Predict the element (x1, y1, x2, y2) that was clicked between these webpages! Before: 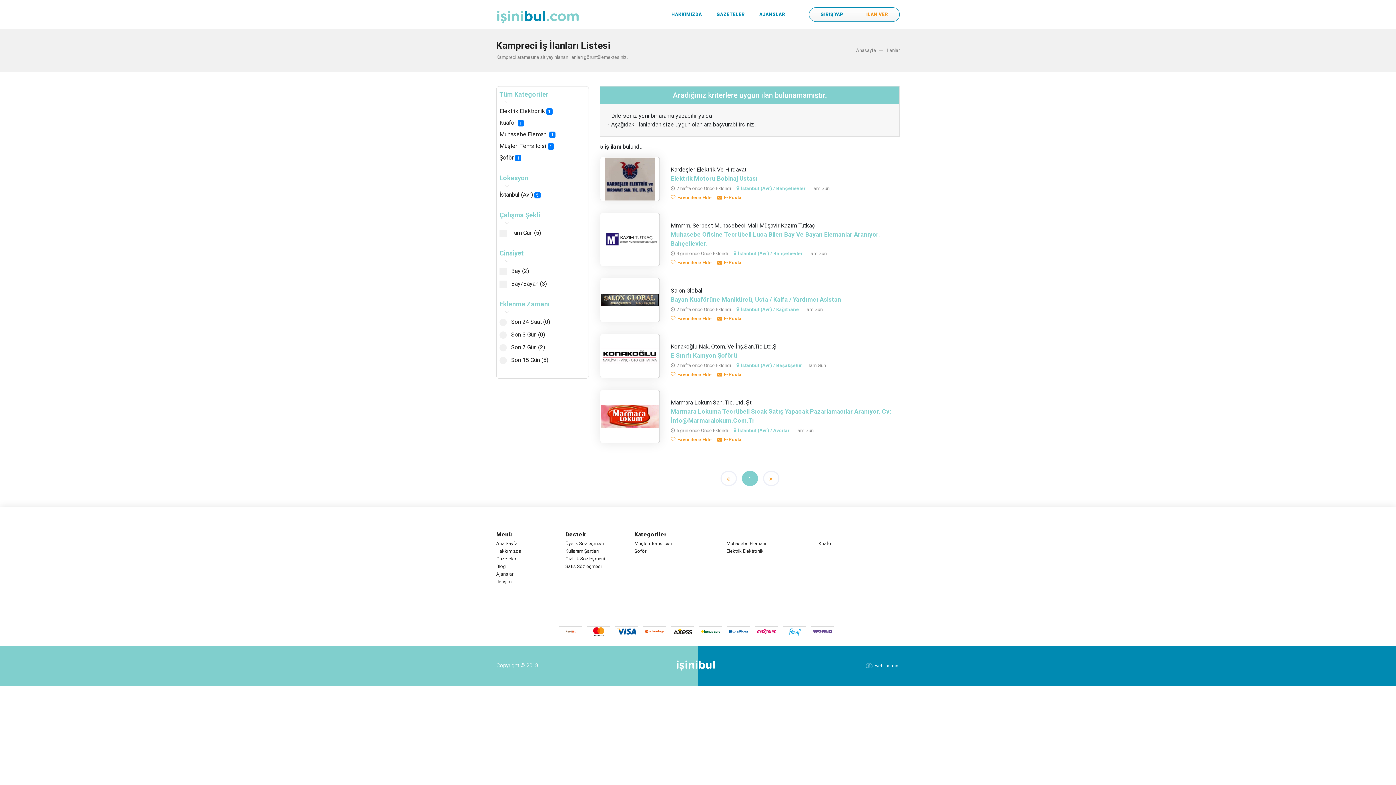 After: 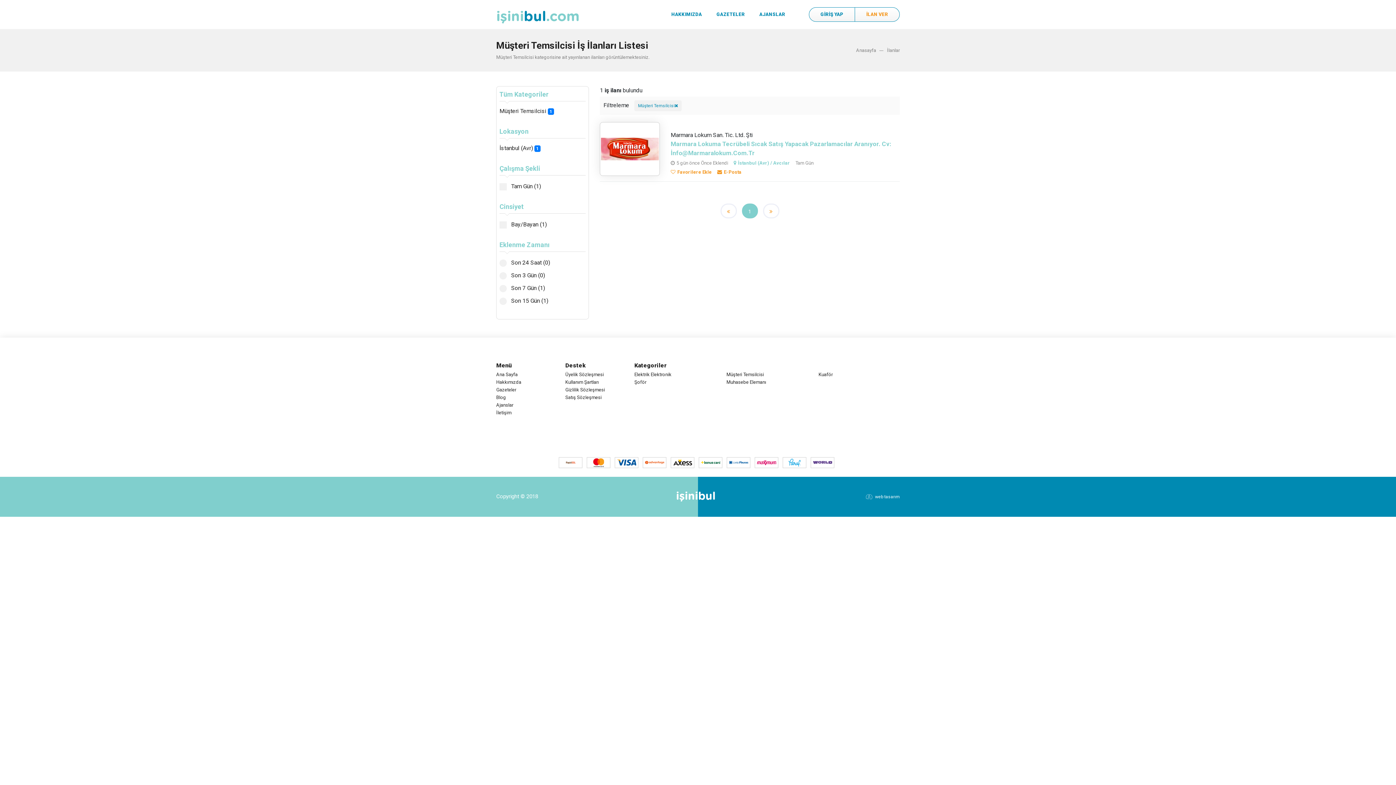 Action: bbox: (634, 540, 715, 547) label: Müşteri Temsilcisi